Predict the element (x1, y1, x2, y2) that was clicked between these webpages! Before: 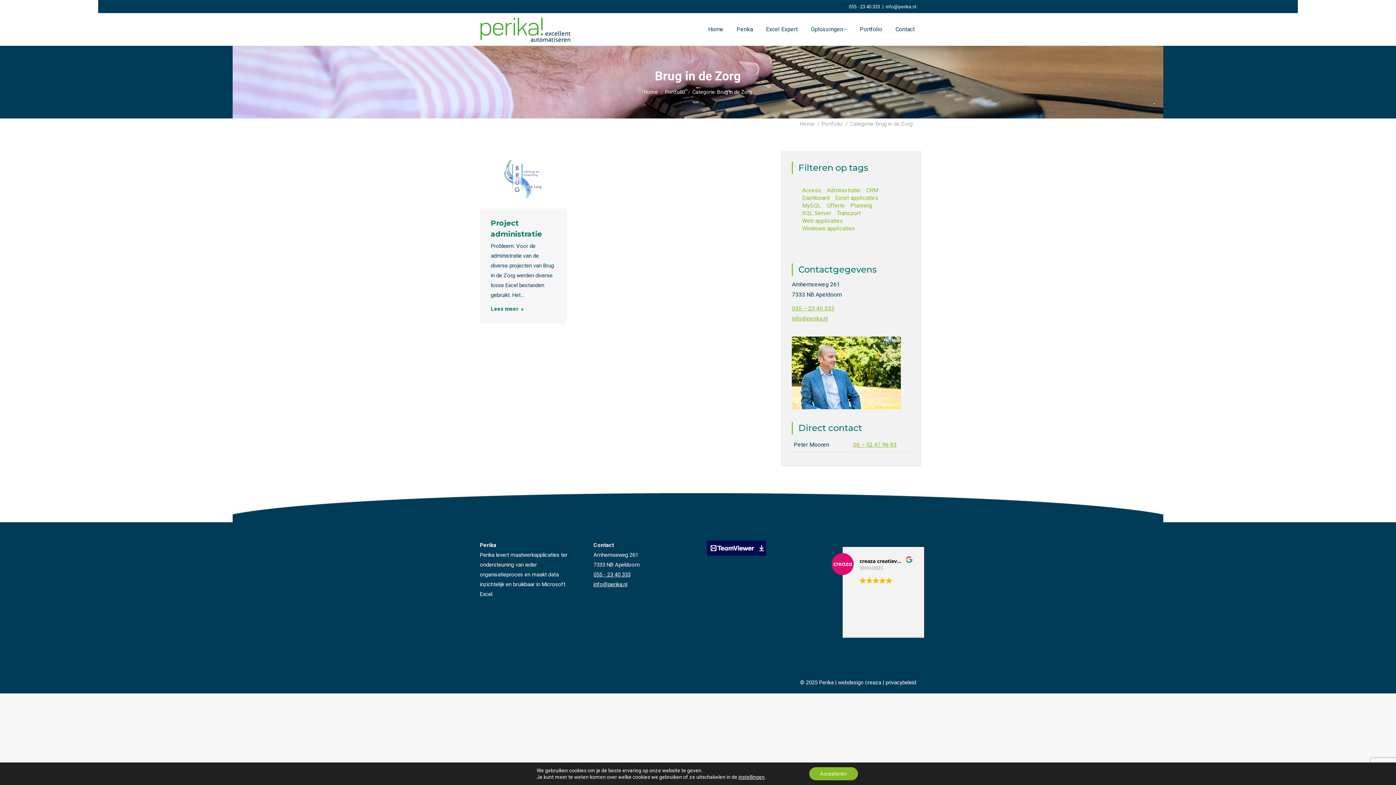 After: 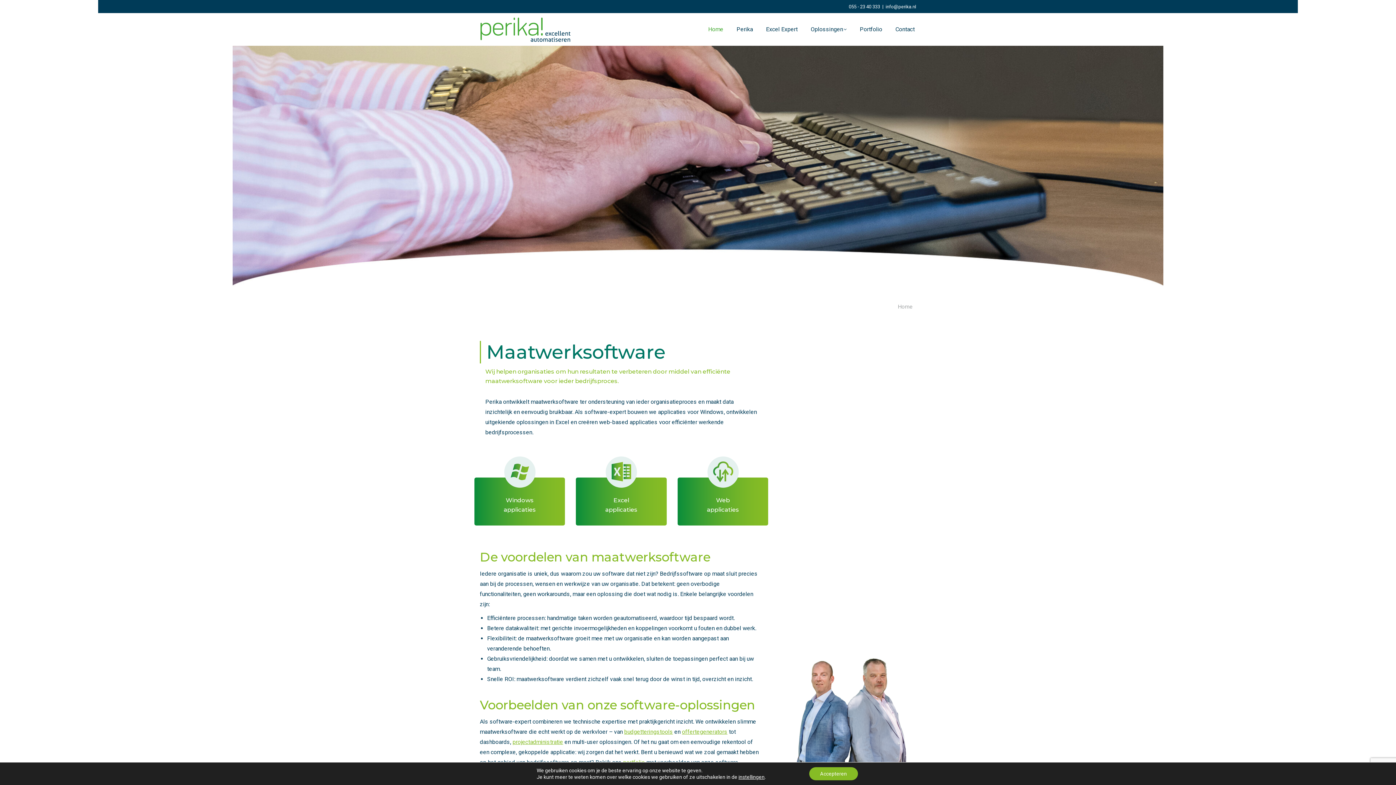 Action: bbox: (644, 89, 658, 94) label: Home